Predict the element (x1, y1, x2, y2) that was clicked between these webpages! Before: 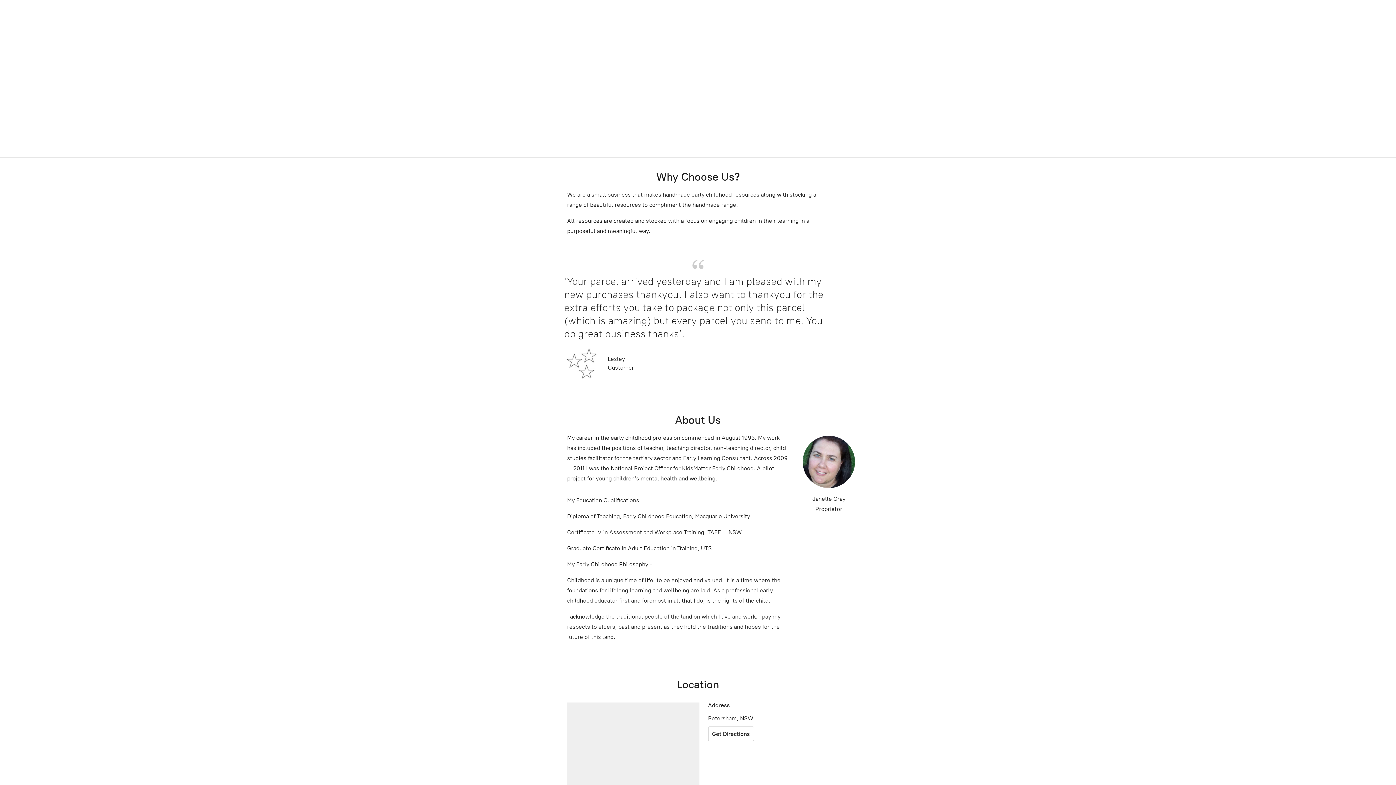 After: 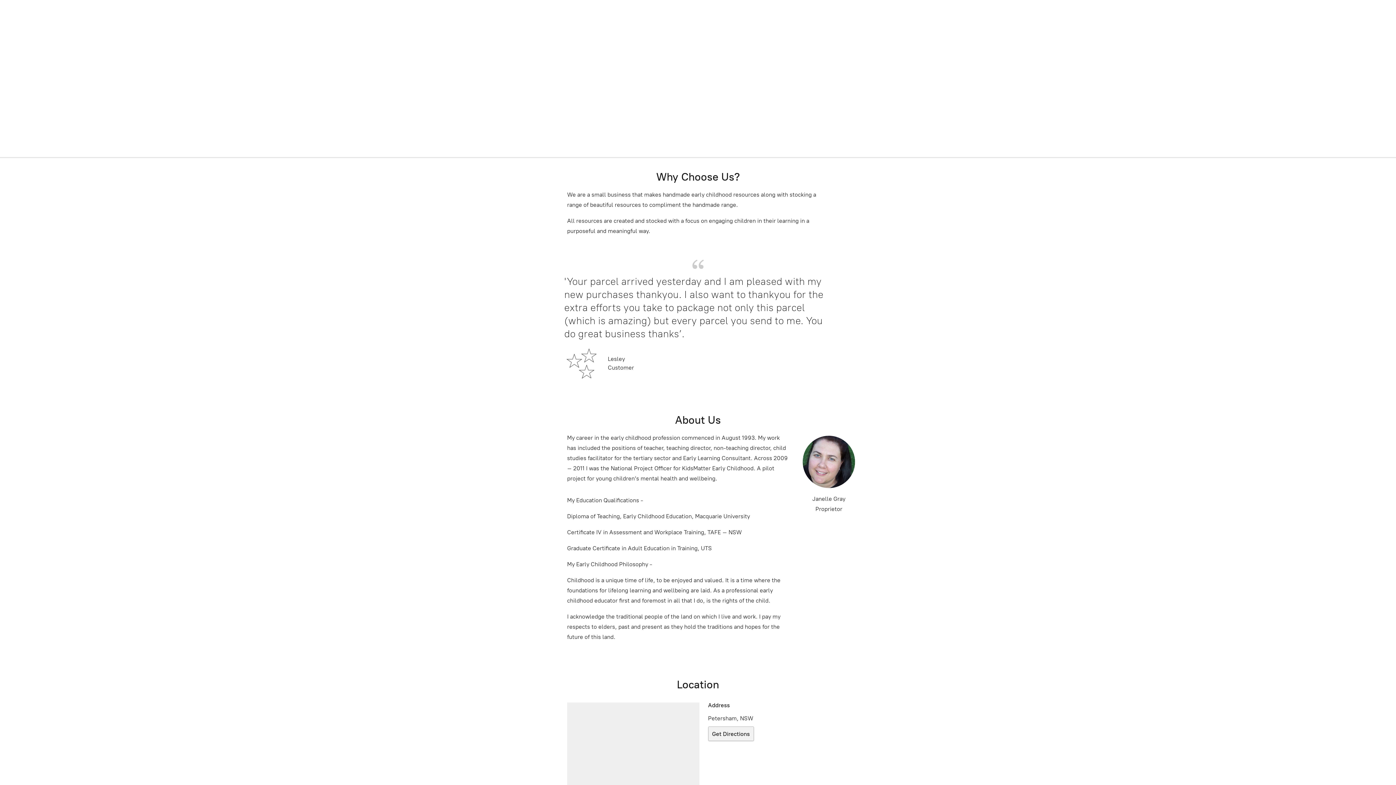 Action: label: Get Directions bbox: (708, 726, 754, 741)